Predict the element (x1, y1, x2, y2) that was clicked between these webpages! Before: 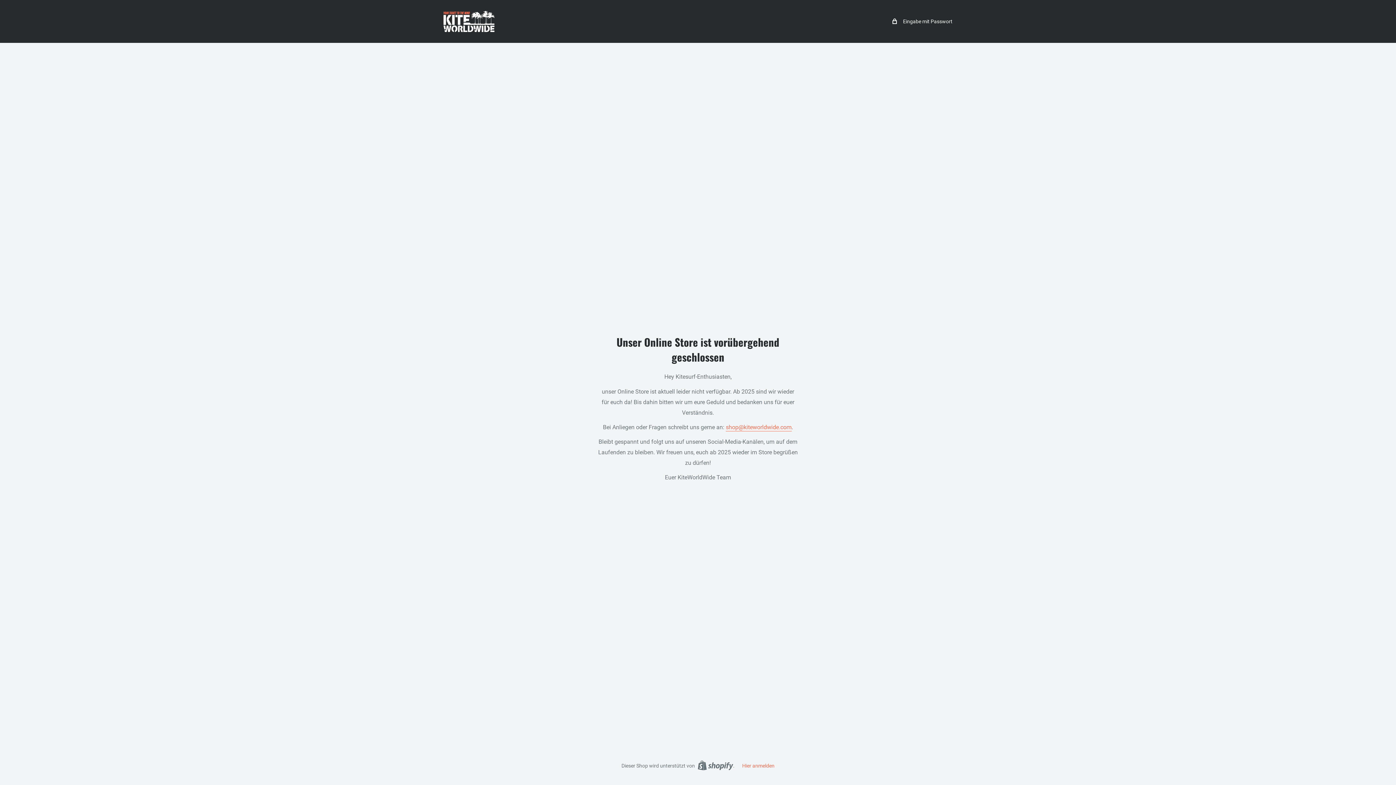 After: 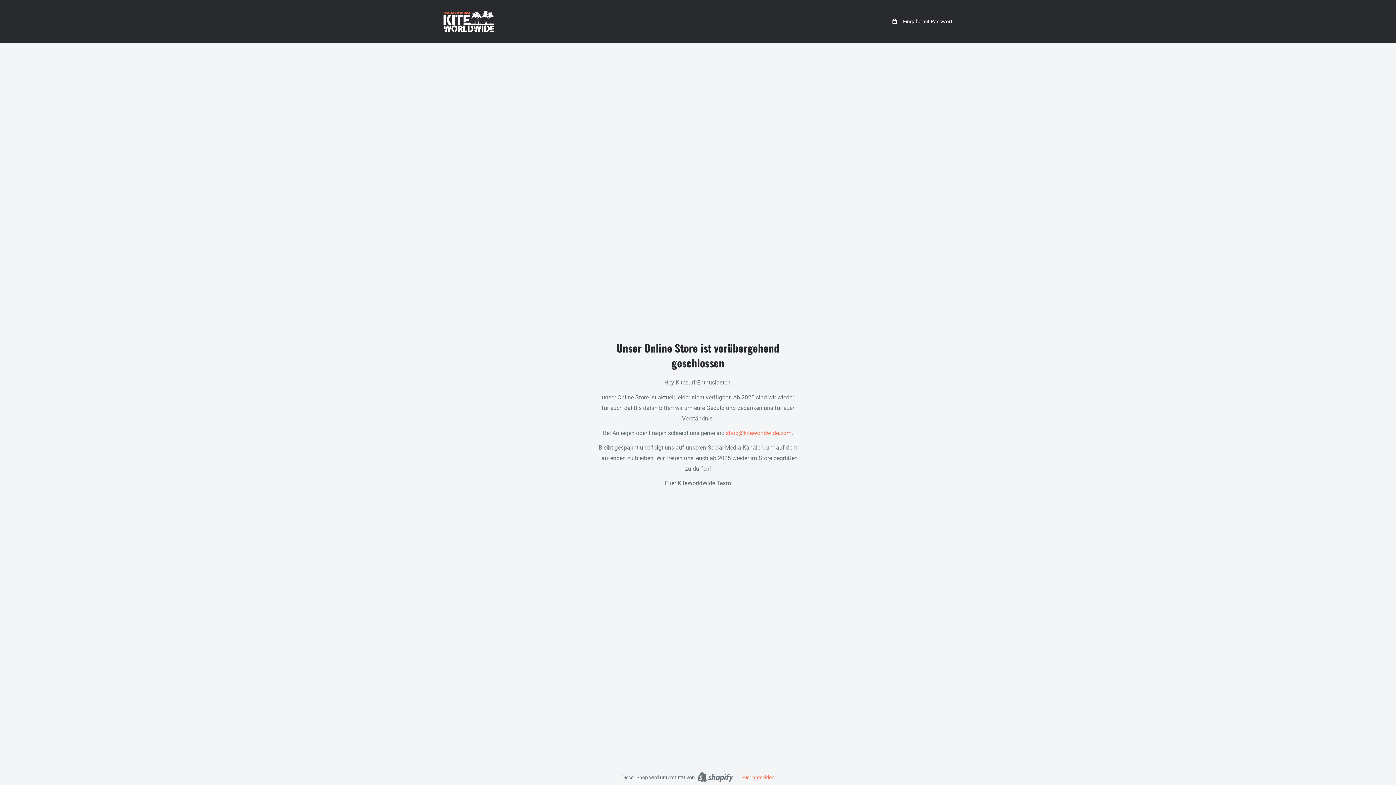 Action: bbox: (443, 10, 494, 31)